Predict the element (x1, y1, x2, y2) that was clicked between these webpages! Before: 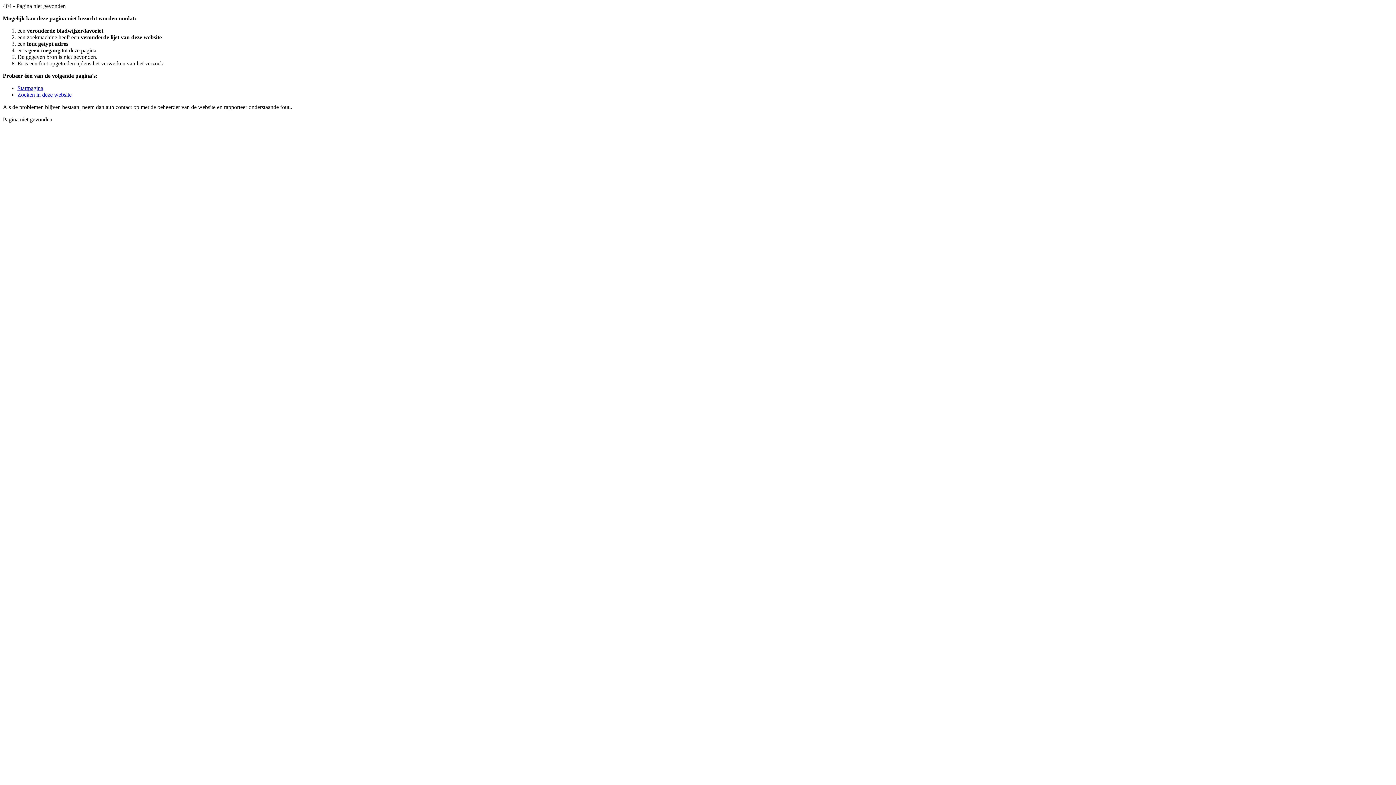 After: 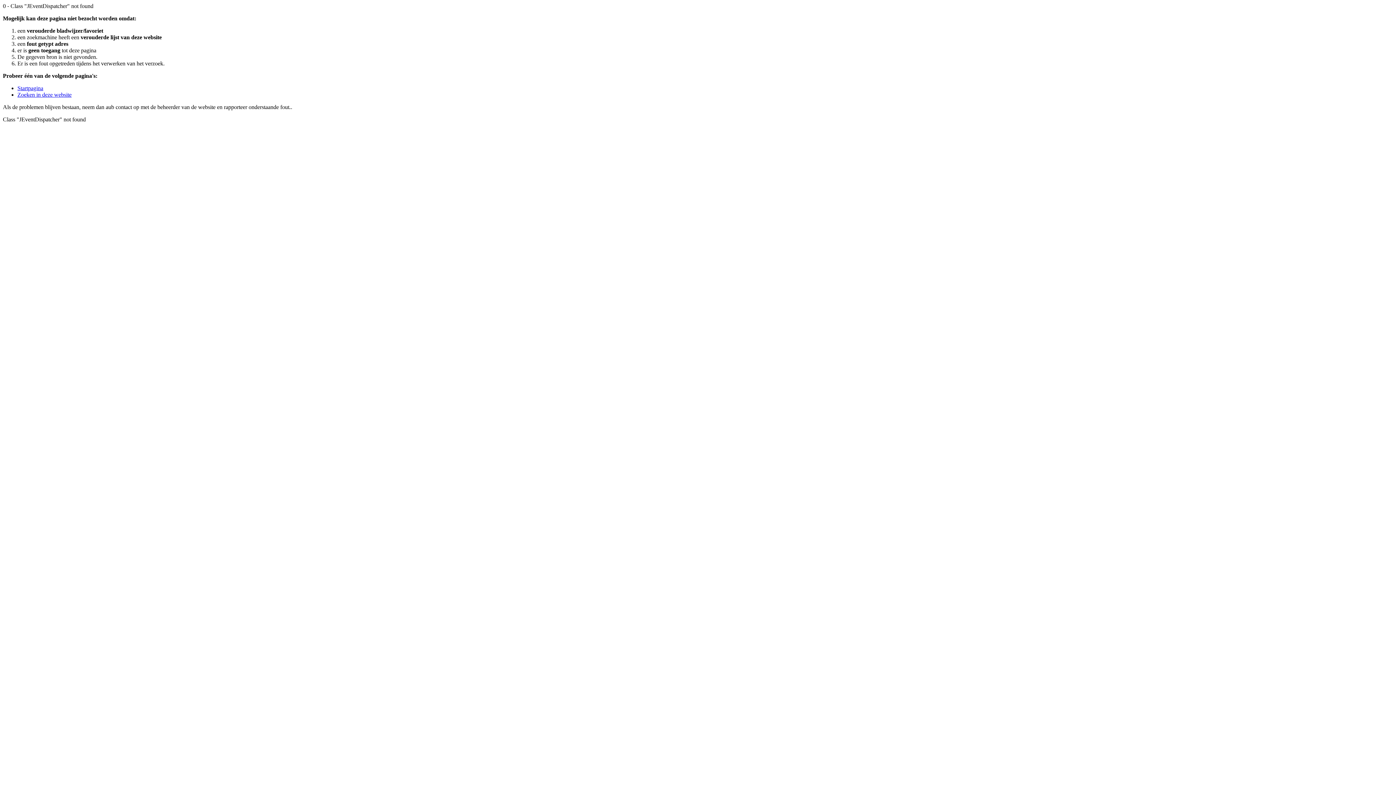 Action: label: Zoeken in deze website bbox: (17, 91, 71, 97)